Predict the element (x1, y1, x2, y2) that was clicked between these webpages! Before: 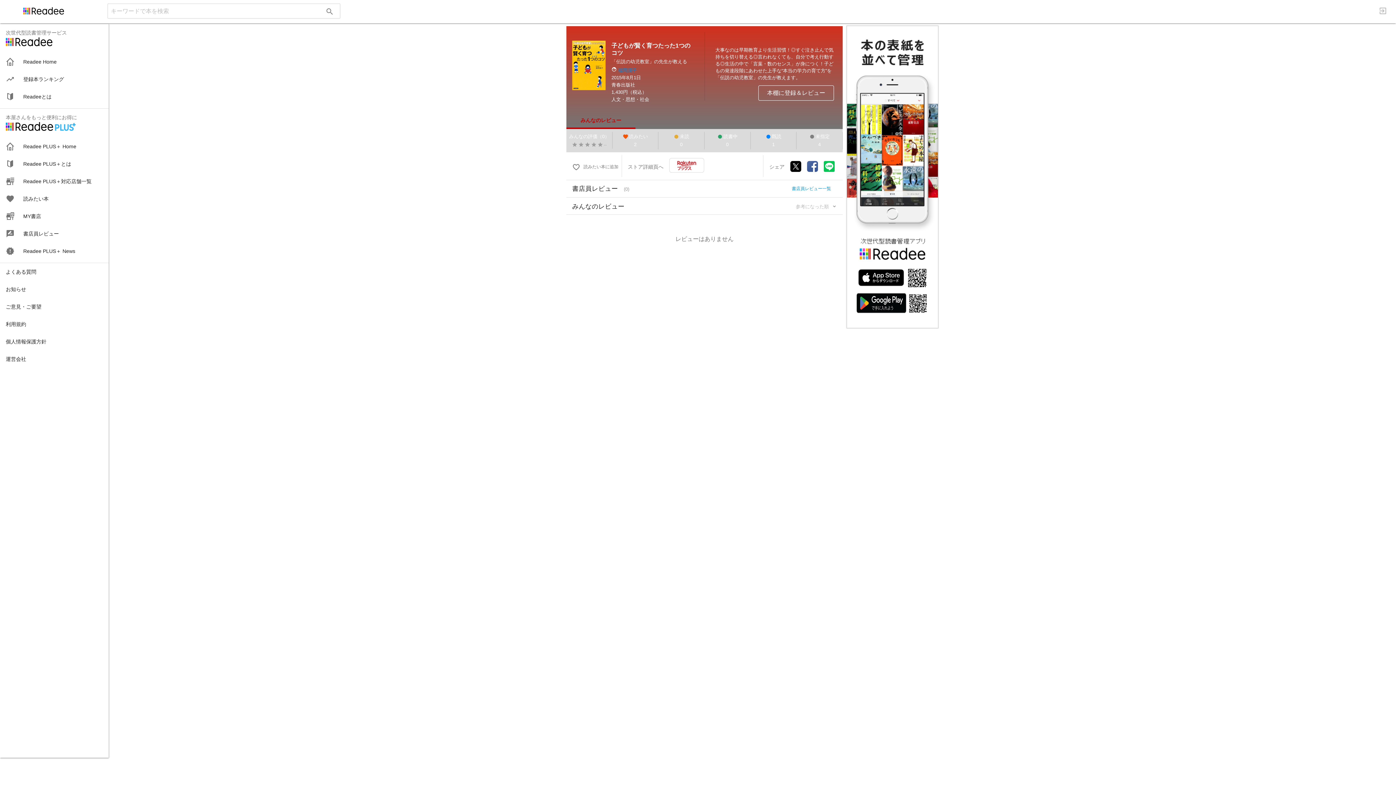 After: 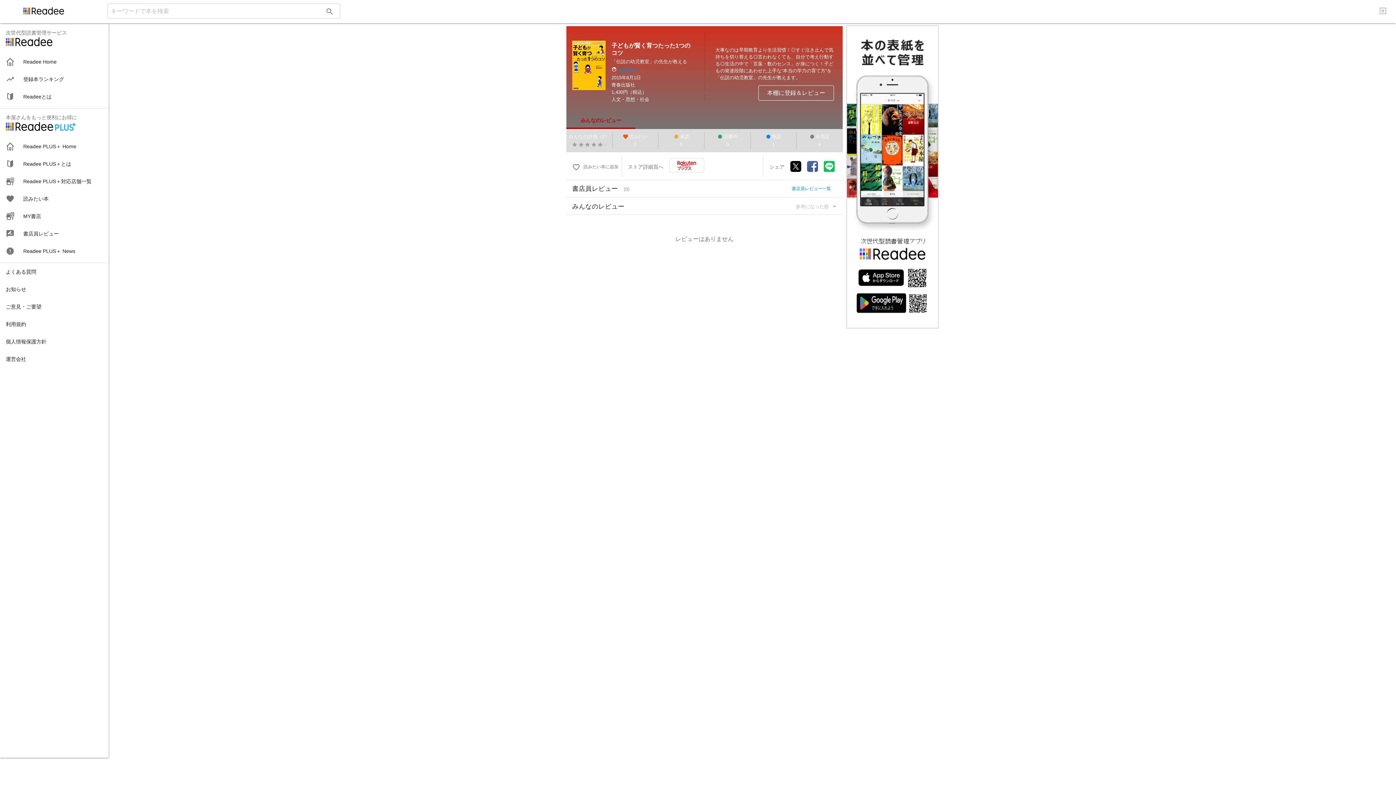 Action: bbox: (566, 111, 635, 129) label: みんなのレビュー